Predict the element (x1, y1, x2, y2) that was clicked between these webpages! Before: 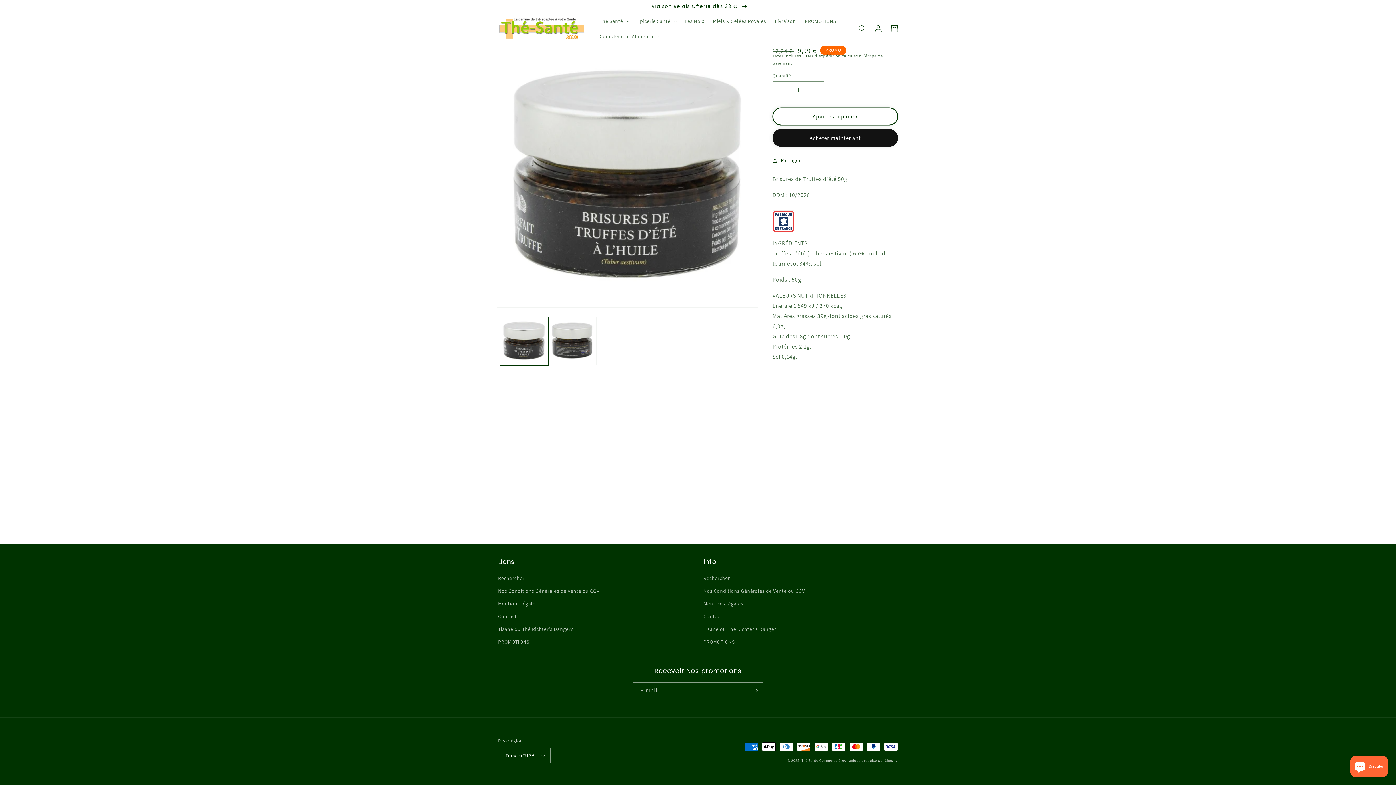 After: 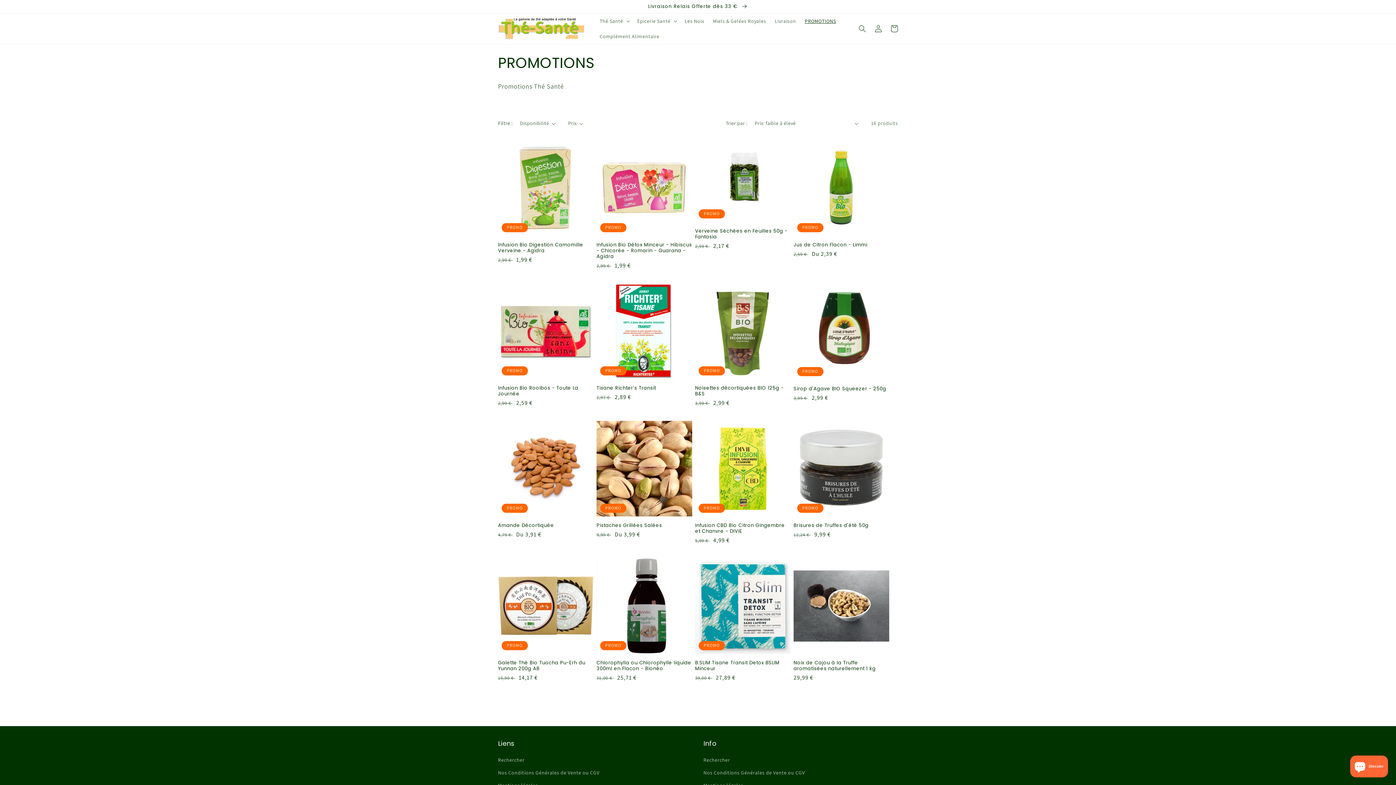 Action: bbox: (800, 13, 840, 28) label: PROMOTIONS